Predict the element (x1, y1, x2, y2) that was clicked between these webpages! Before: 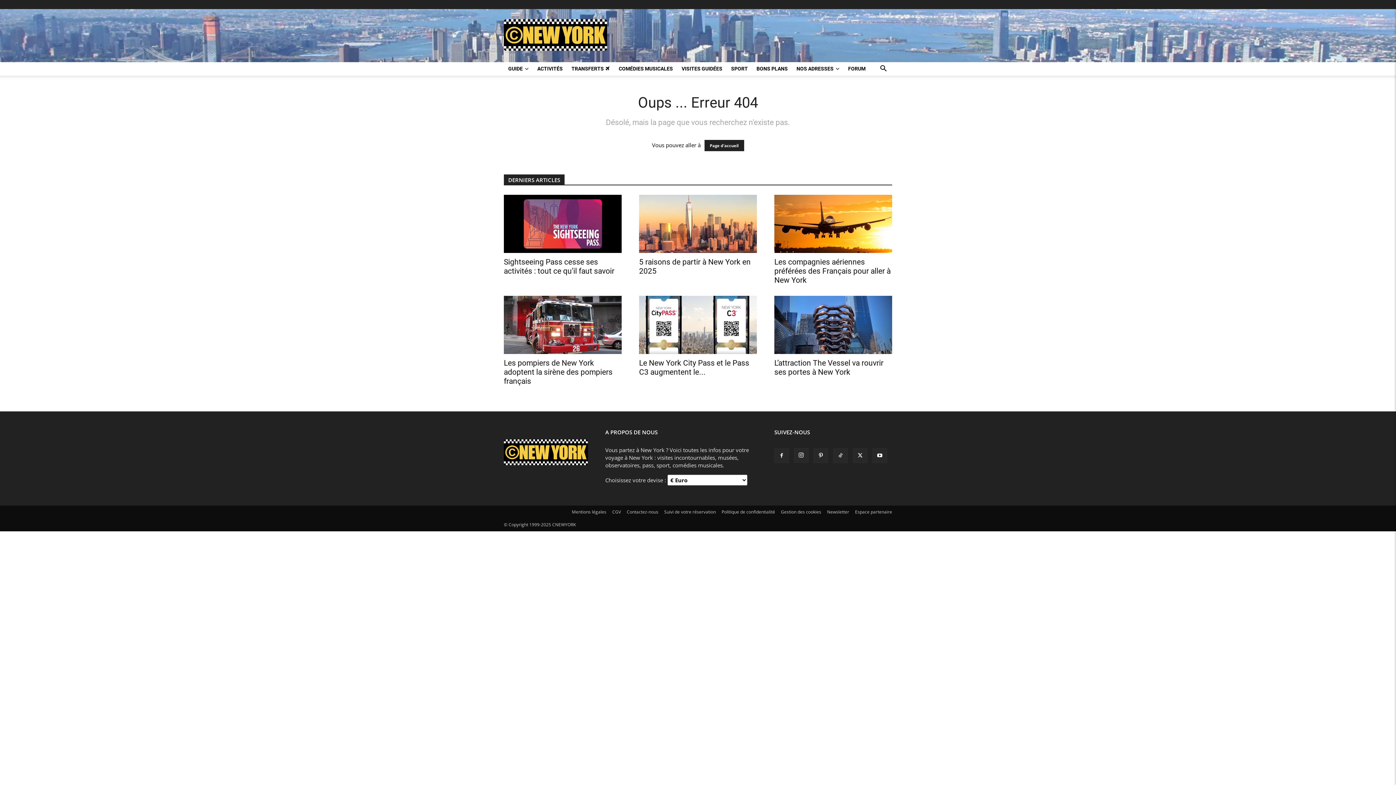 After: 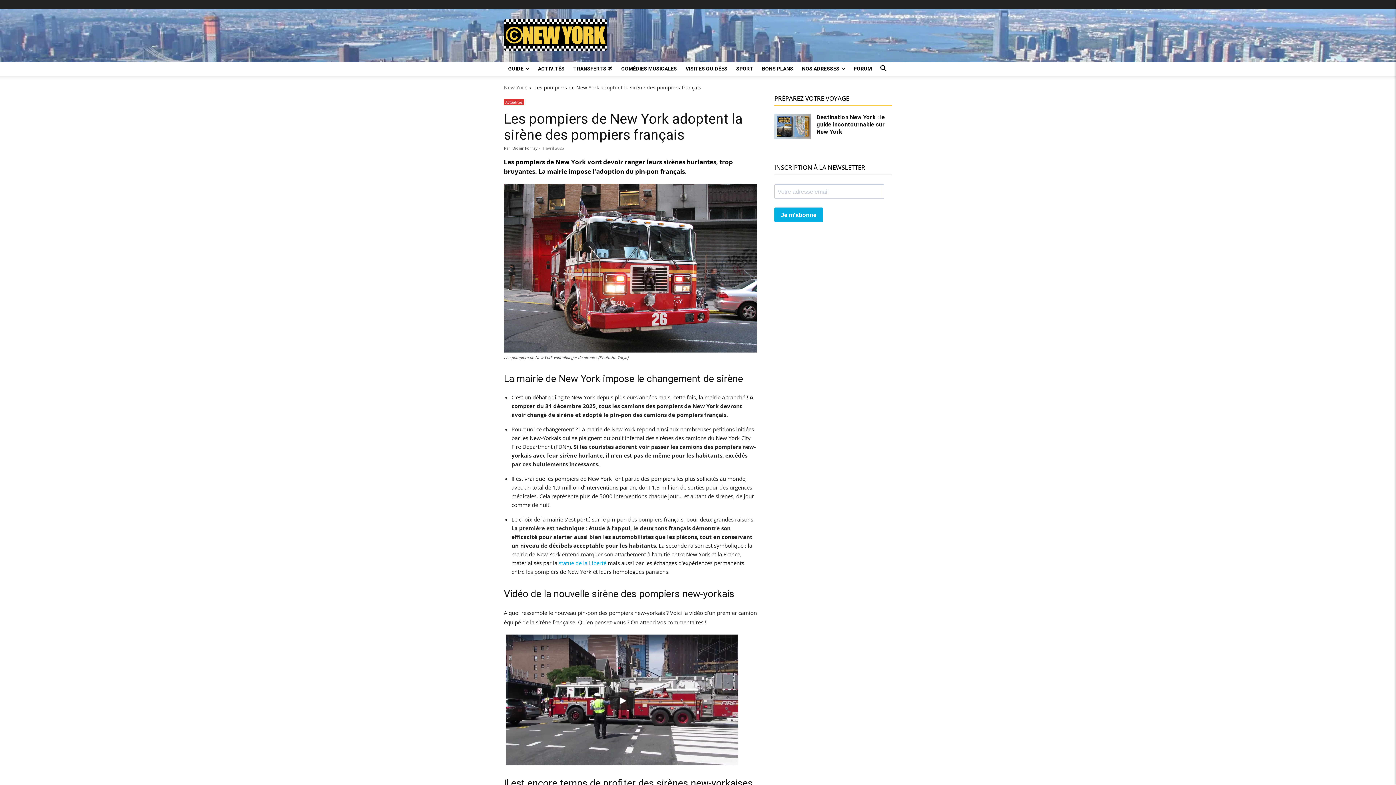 Action: bbox: (504, 296, 621, 354)